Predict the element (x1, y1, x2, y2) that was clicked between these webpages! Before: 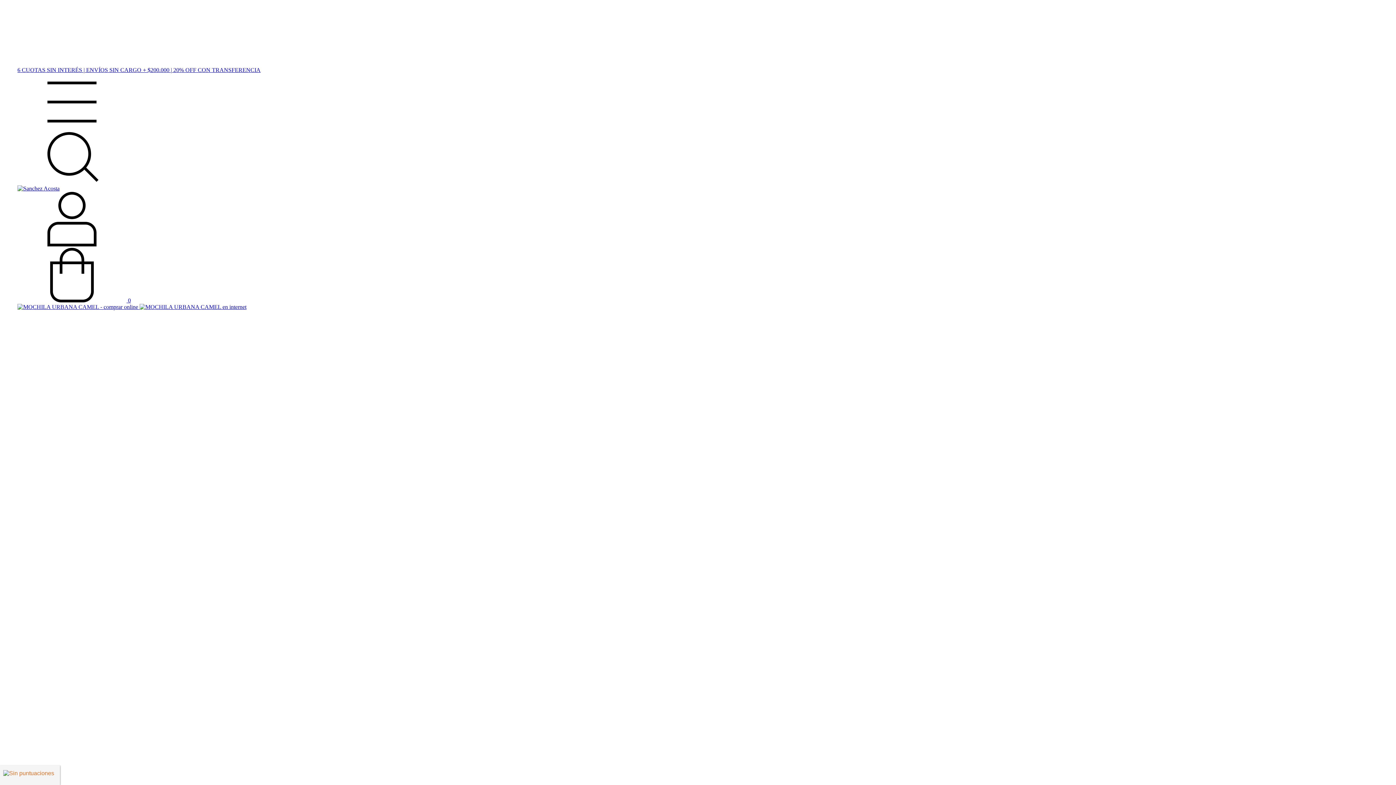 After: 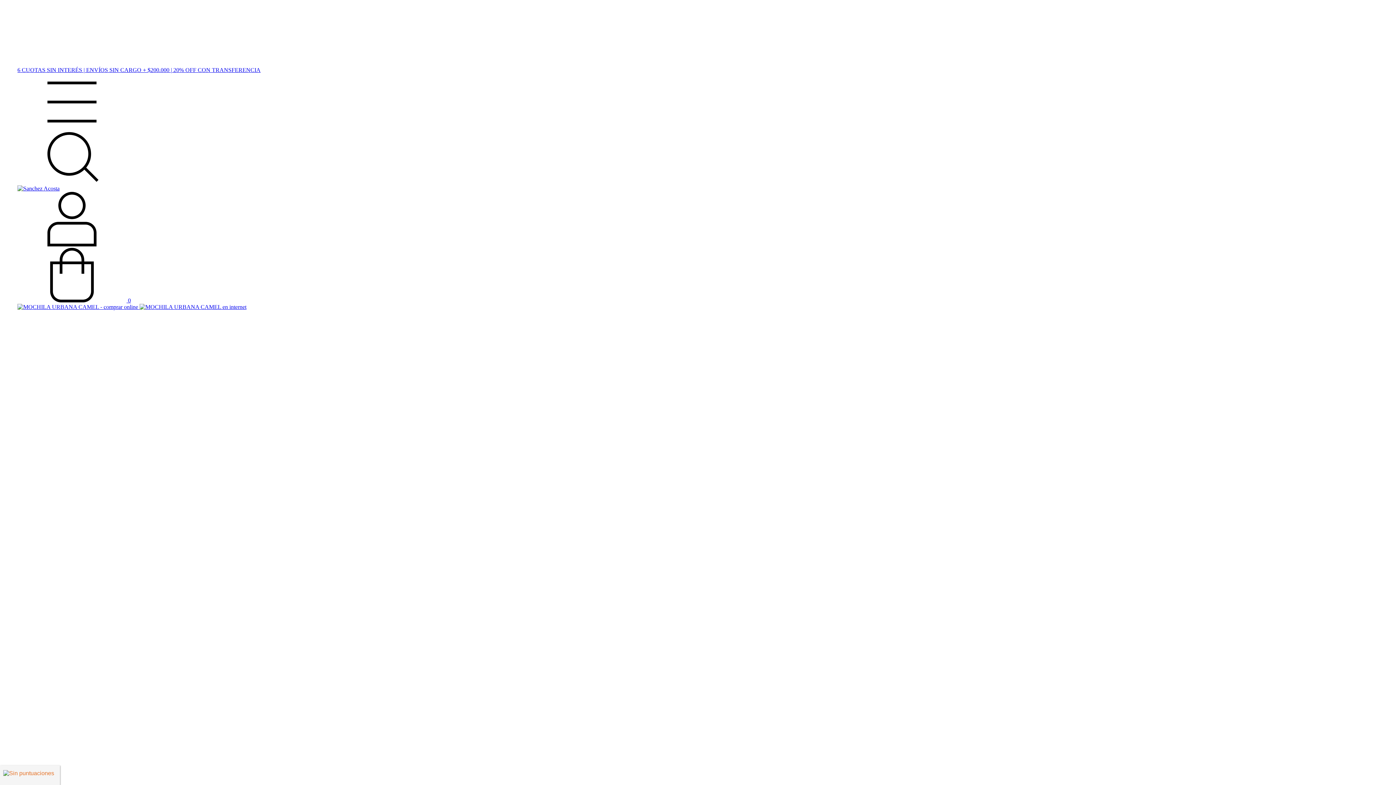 Action: bbox: (17, 178, 126, 185) label: Buscador